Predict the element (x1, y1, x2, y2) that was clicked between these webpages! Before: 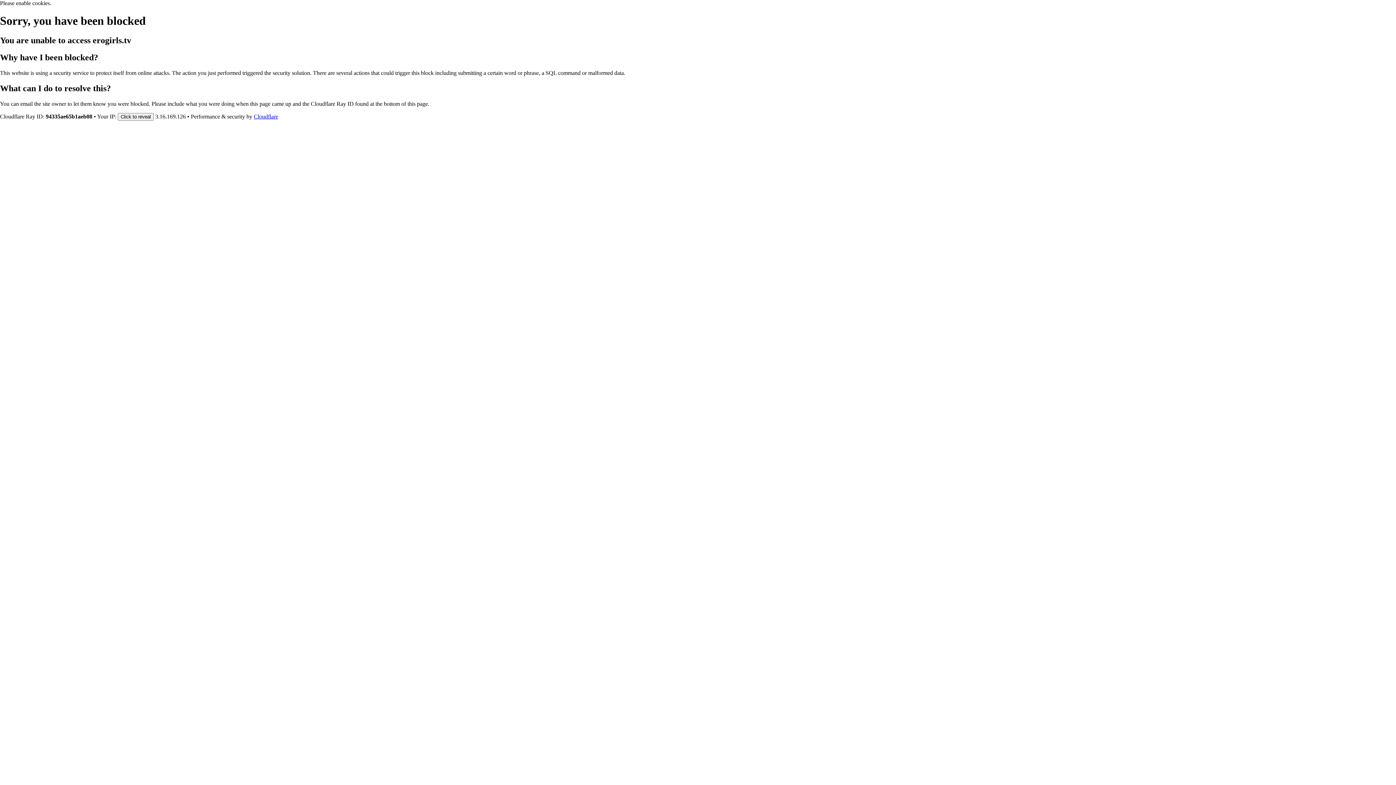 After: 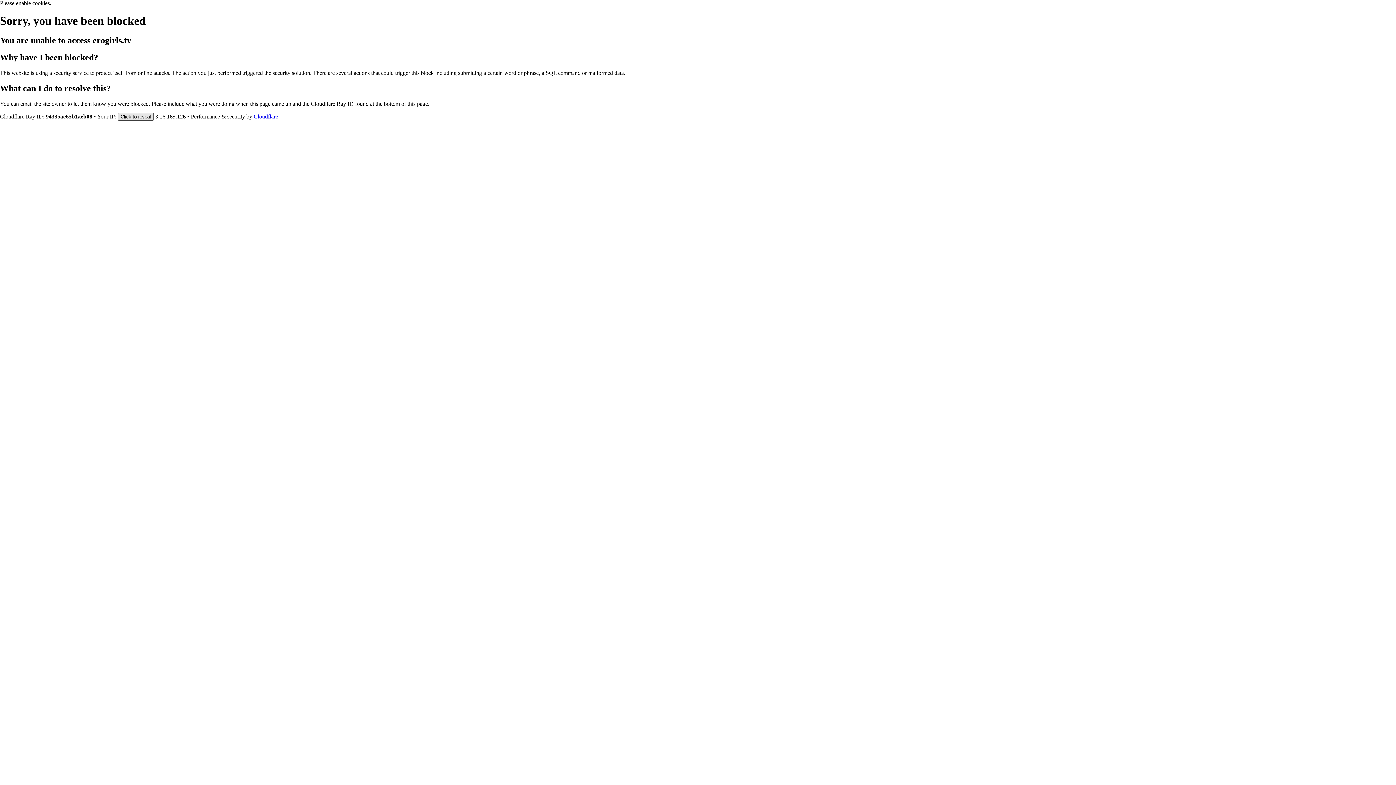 Action: bbox: (117, 112, 153, 120) label: Click to reveal